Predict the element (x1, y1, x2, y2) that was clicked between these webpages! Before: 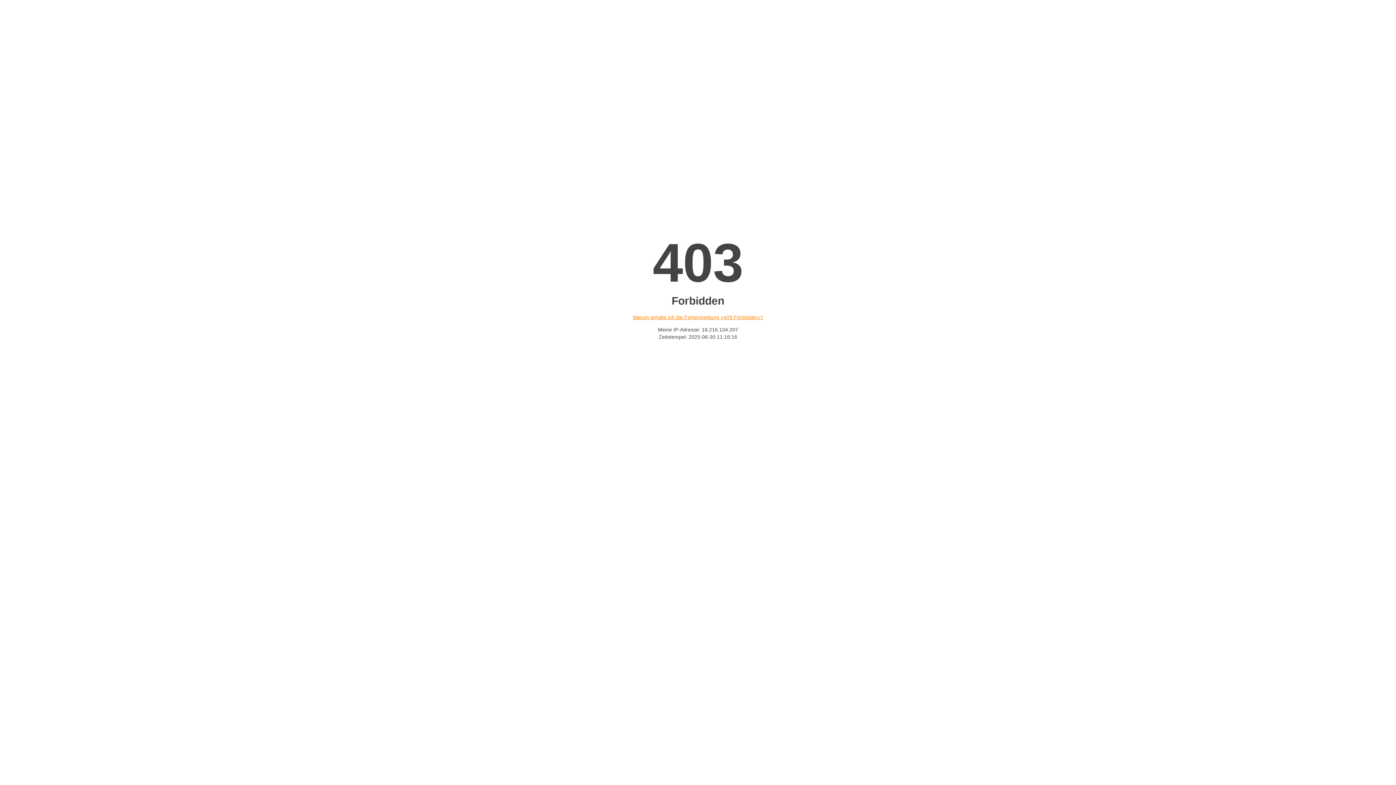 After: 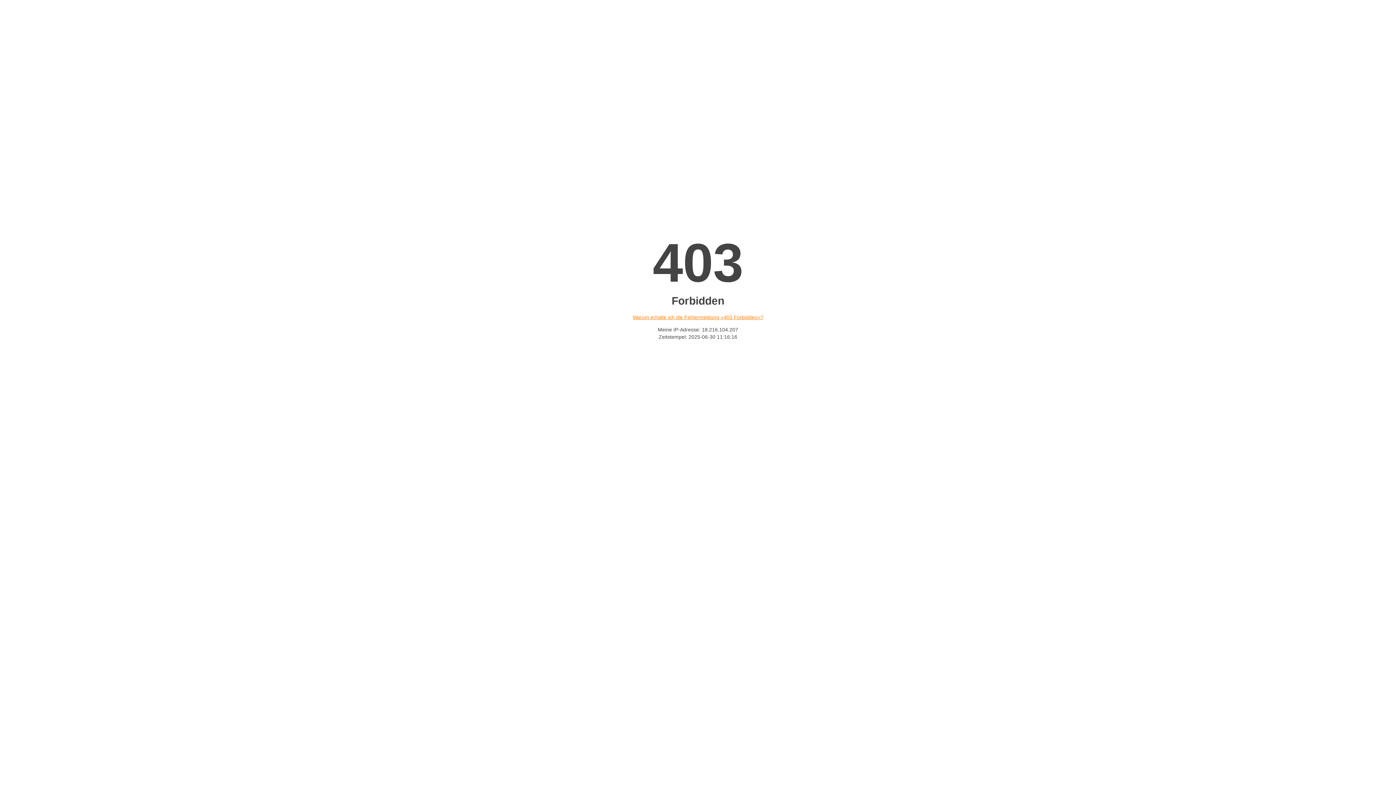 Action: bbox: (632, 314, 763, 320) label: Warum erhalte ich die Fehlermeldung «403 Forbidden»?